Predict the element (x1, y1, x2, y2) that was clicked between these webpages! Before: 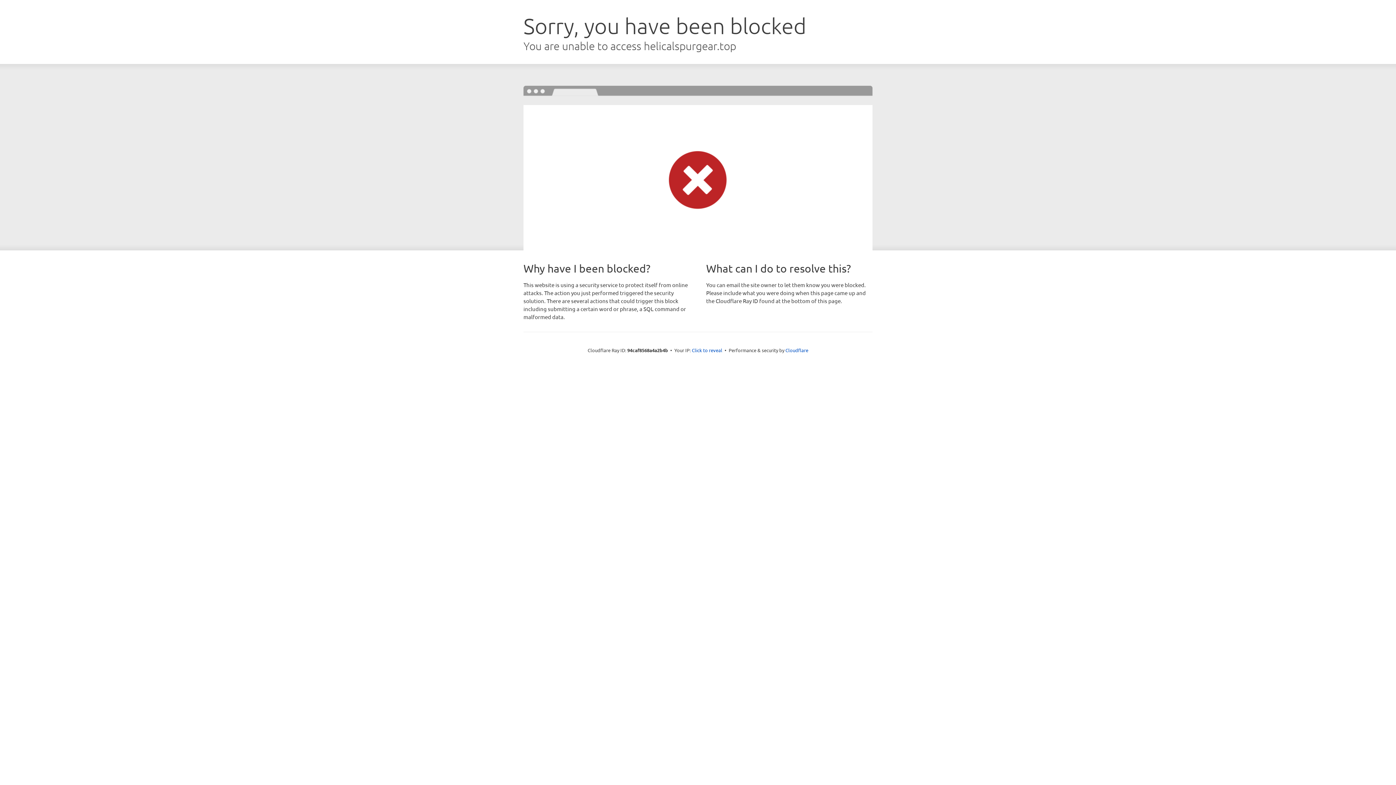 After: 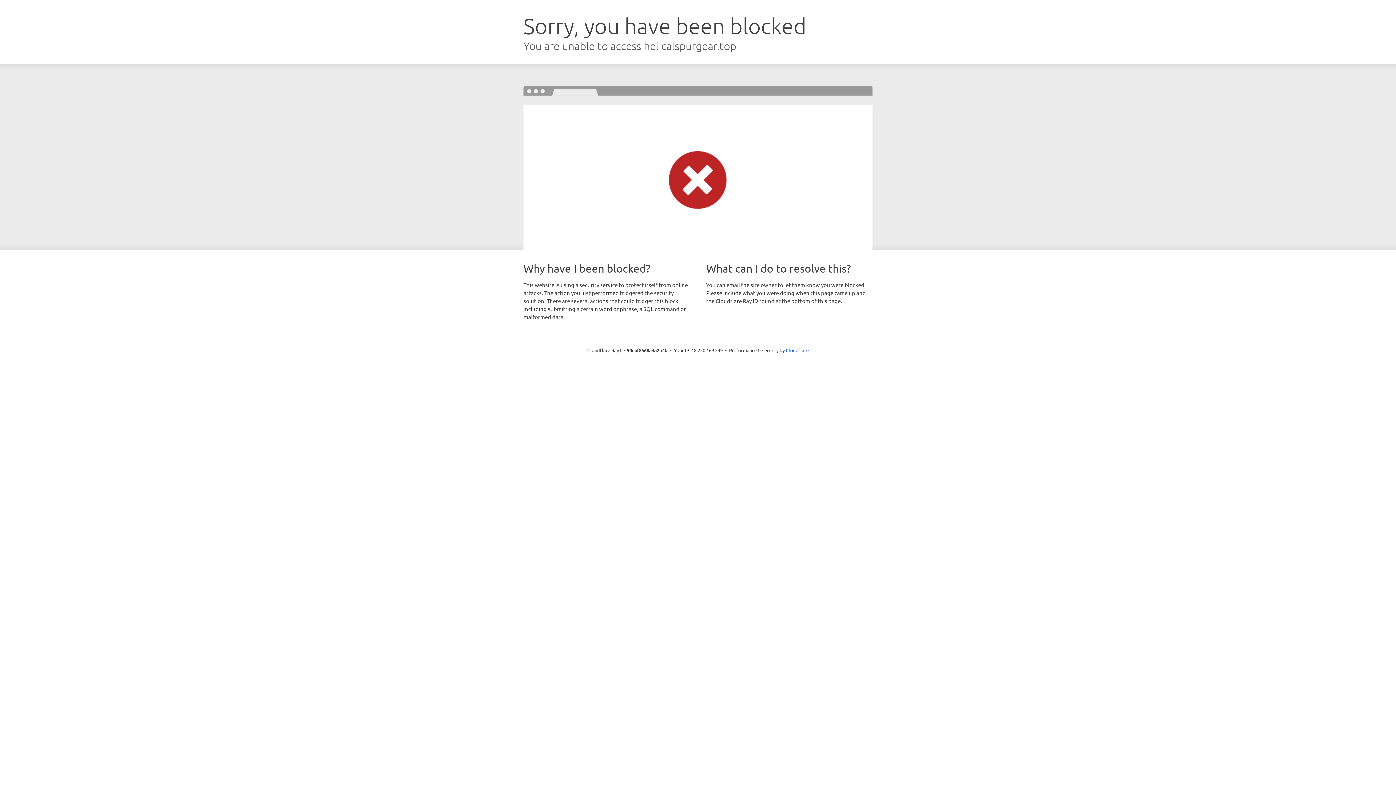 Action: label: Click to reveal bbox: (692, 346, 722, 353)